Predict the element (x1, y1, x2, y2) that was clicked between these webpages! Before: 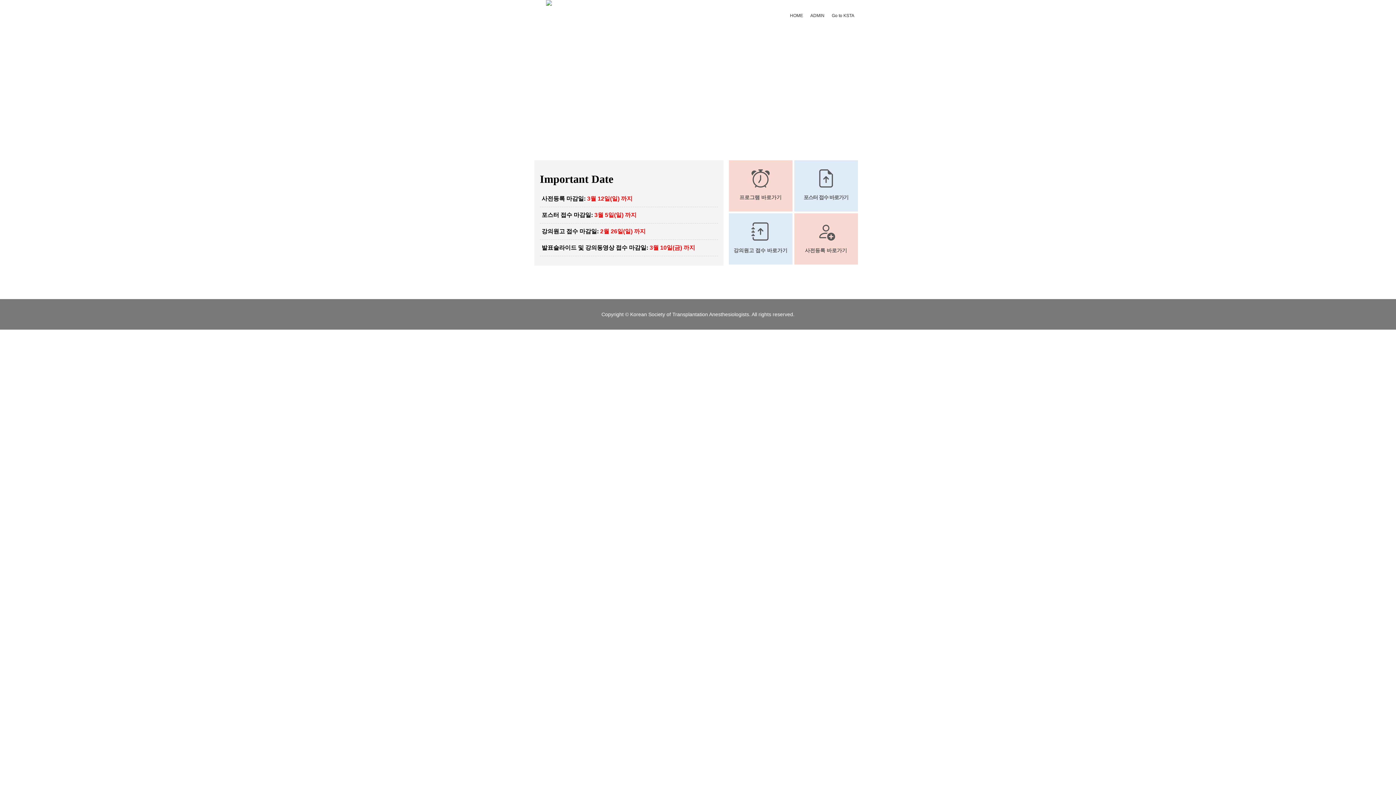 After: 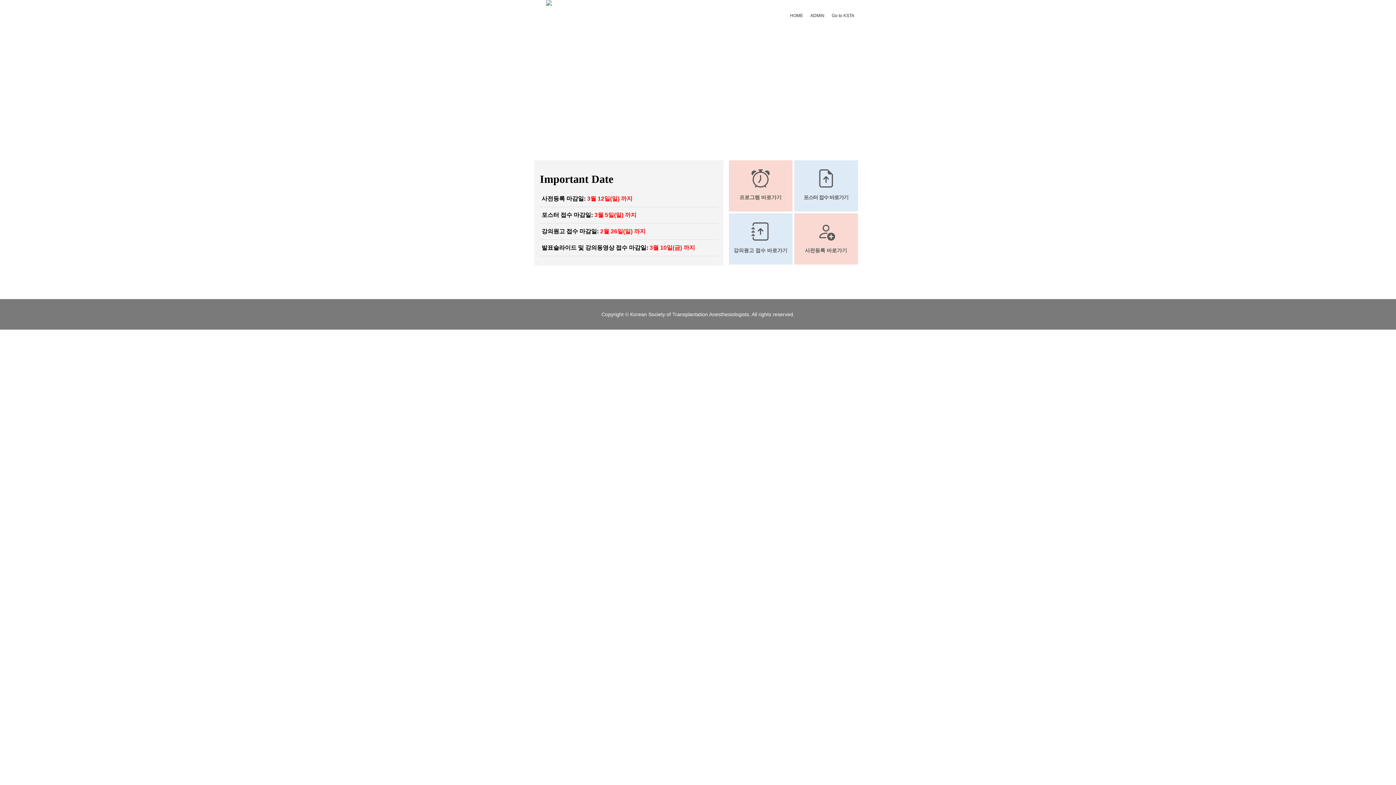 Action: bbox: (546, 2, 552, 8)